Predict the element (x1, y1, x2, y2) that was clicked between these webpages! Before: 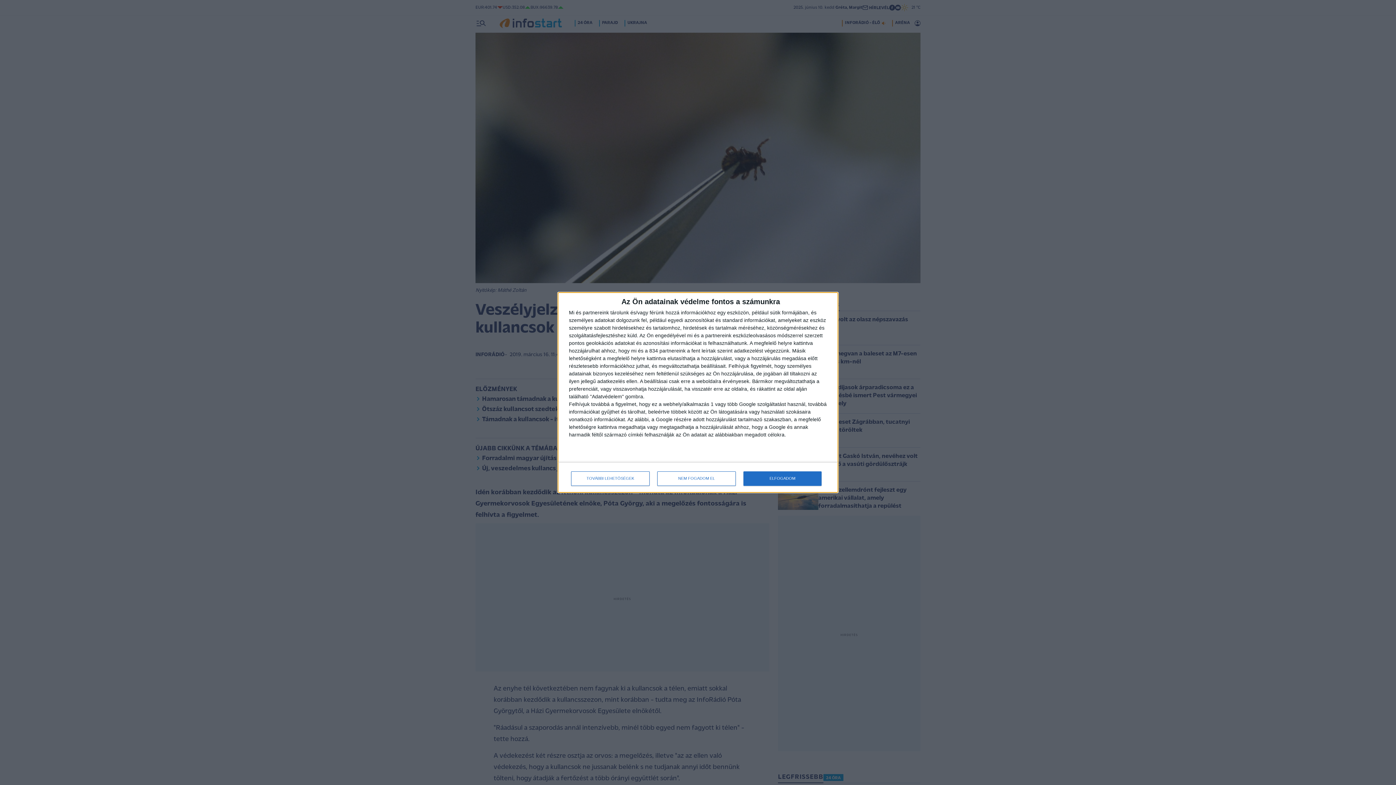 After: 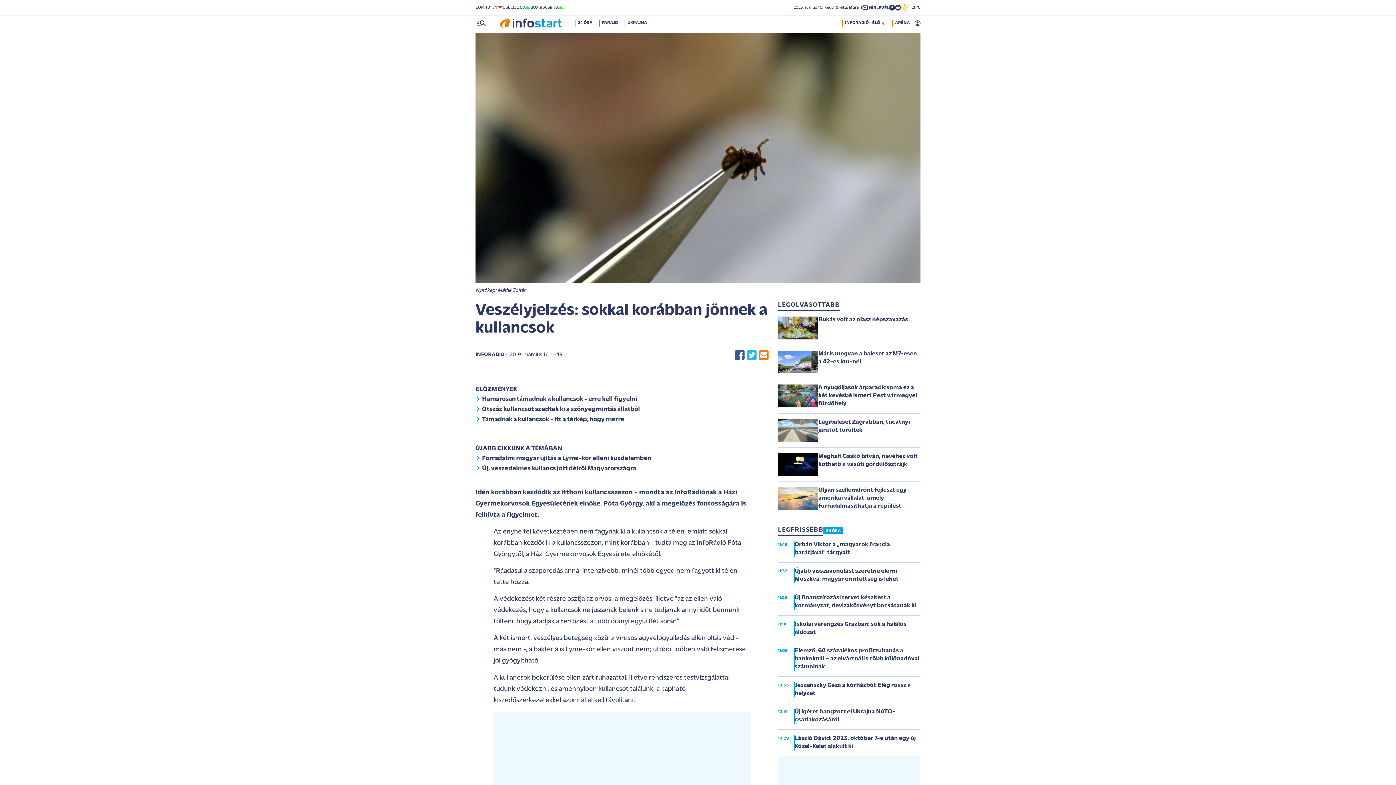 Action: label: NEM FOGADOM EL bbox: (657, 471, 736, 486)